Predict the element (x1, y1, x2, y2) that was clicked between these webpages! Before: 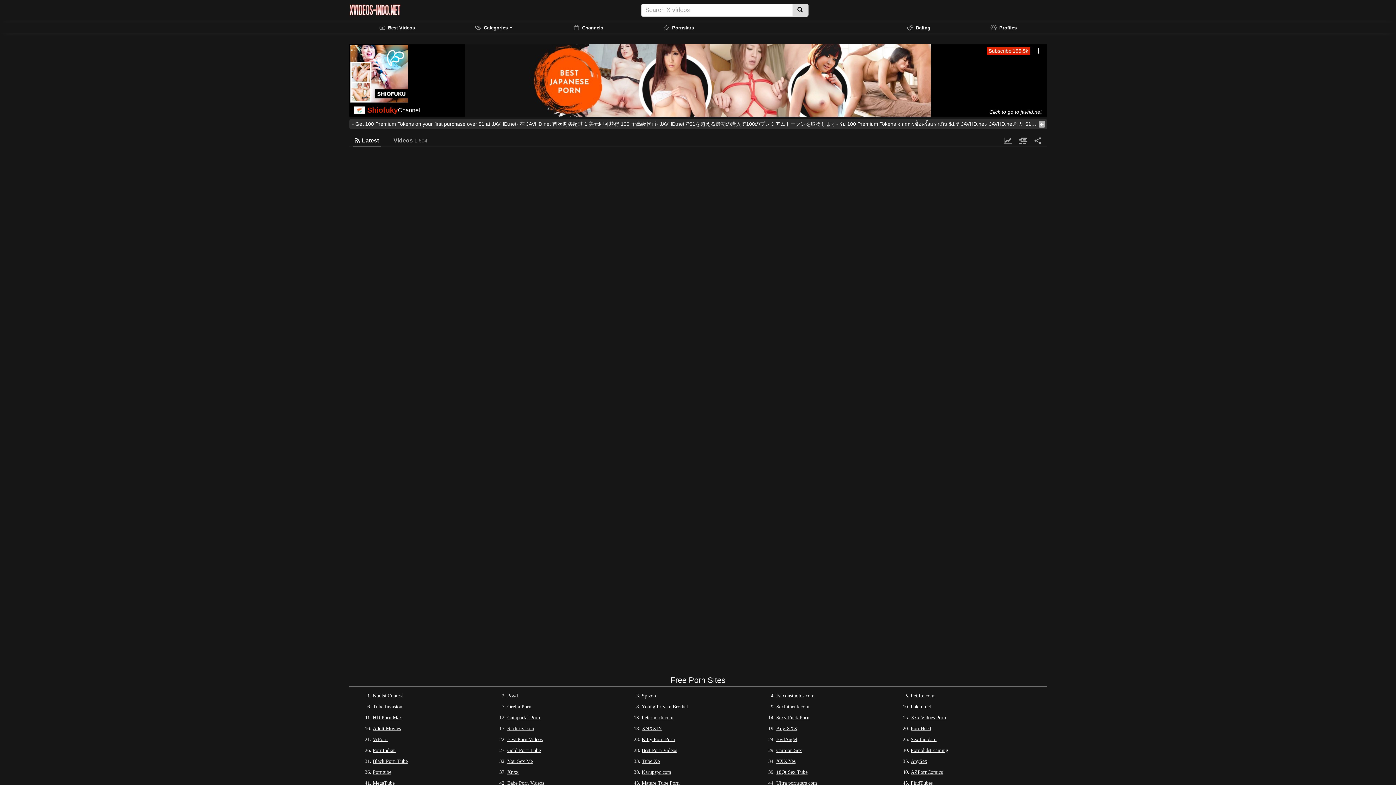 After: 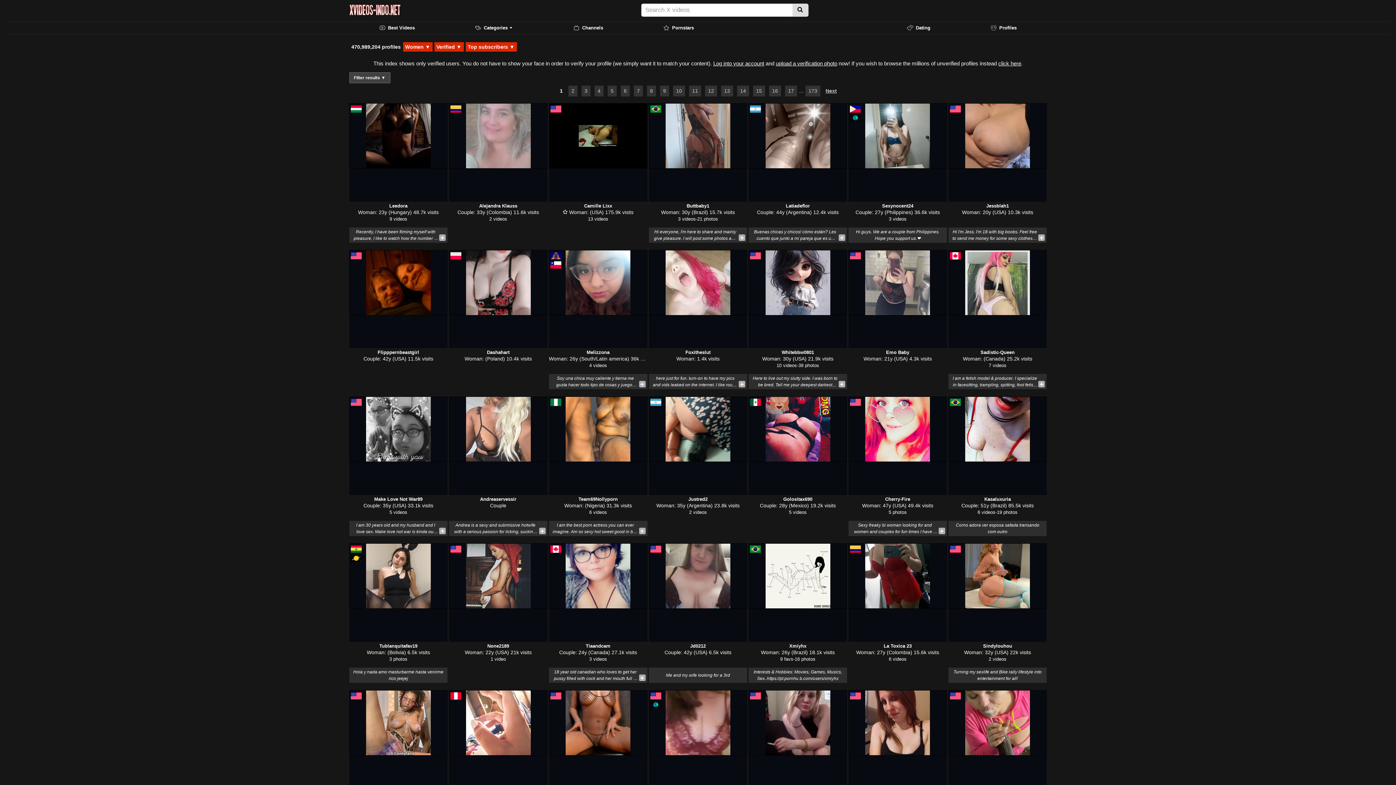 Action: bbox: (960, 22, 1047, 33) label: Profiles